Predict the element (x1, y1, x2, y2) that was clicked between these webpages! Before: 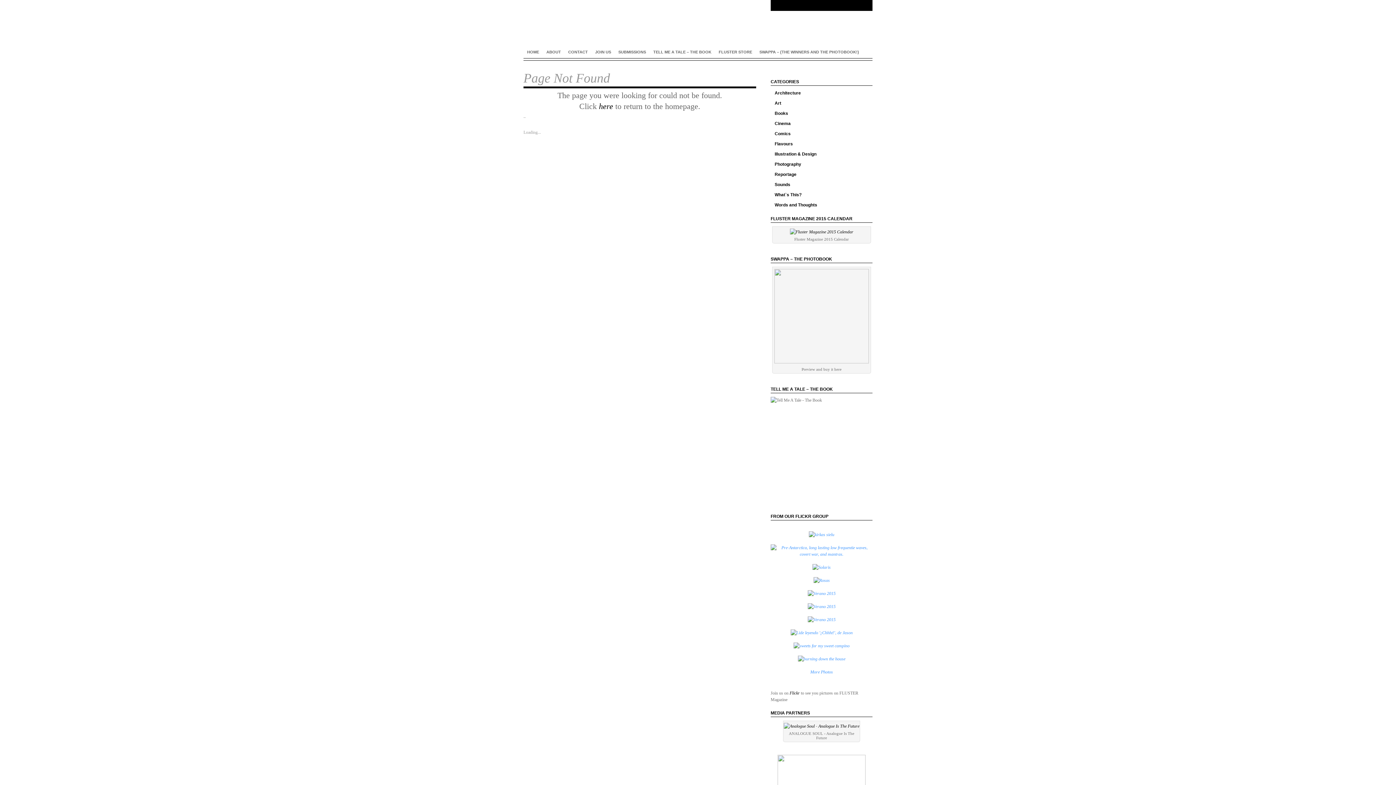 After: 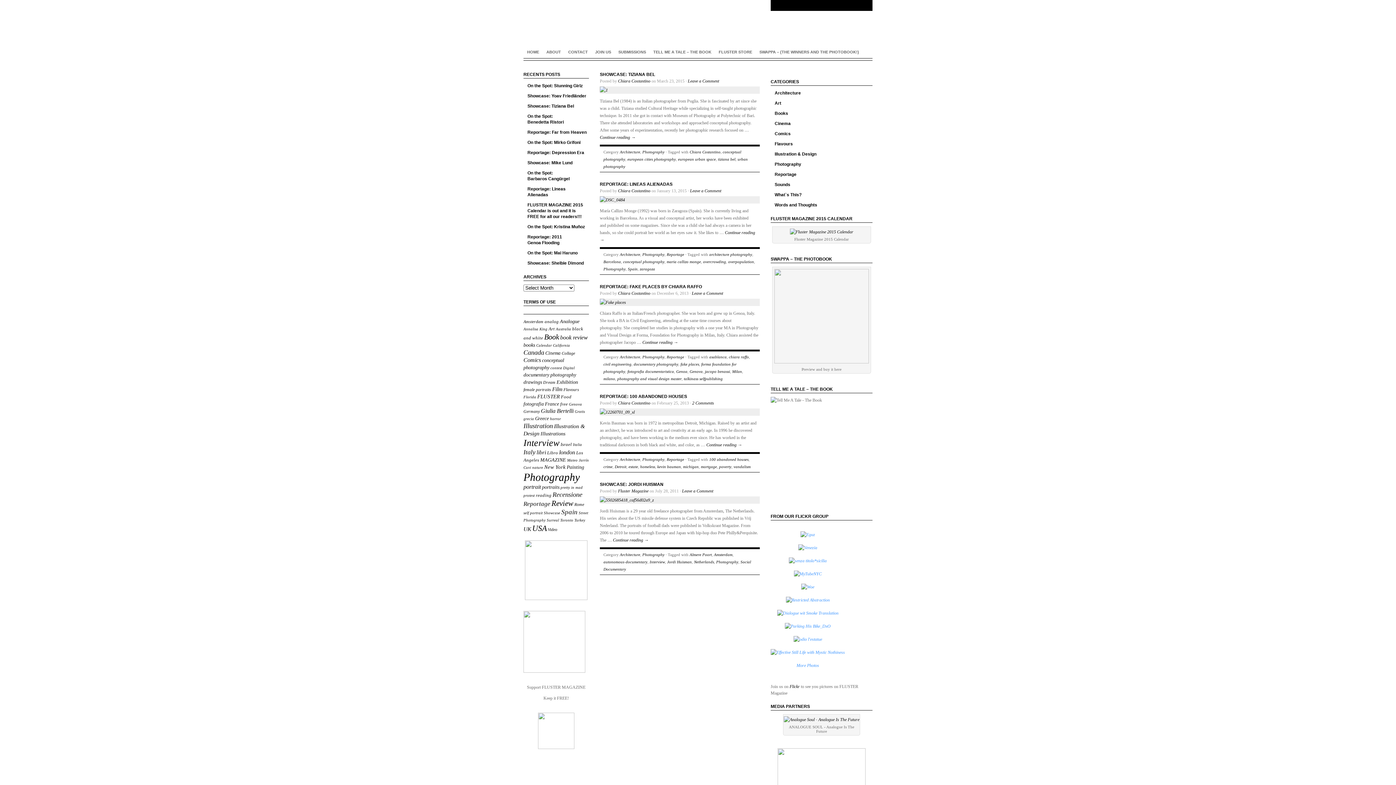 Action: label: Architecture bbox: (770, 89, 872, 96)